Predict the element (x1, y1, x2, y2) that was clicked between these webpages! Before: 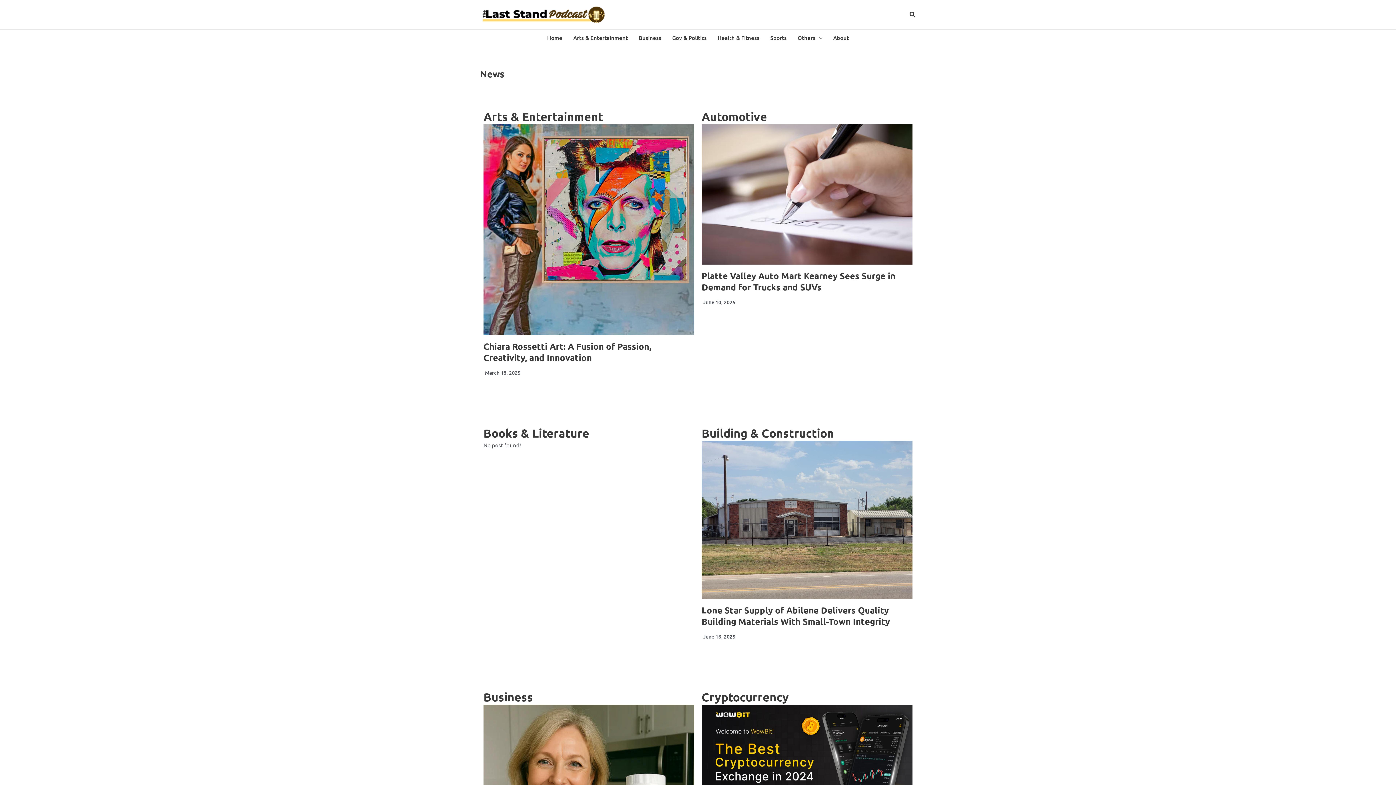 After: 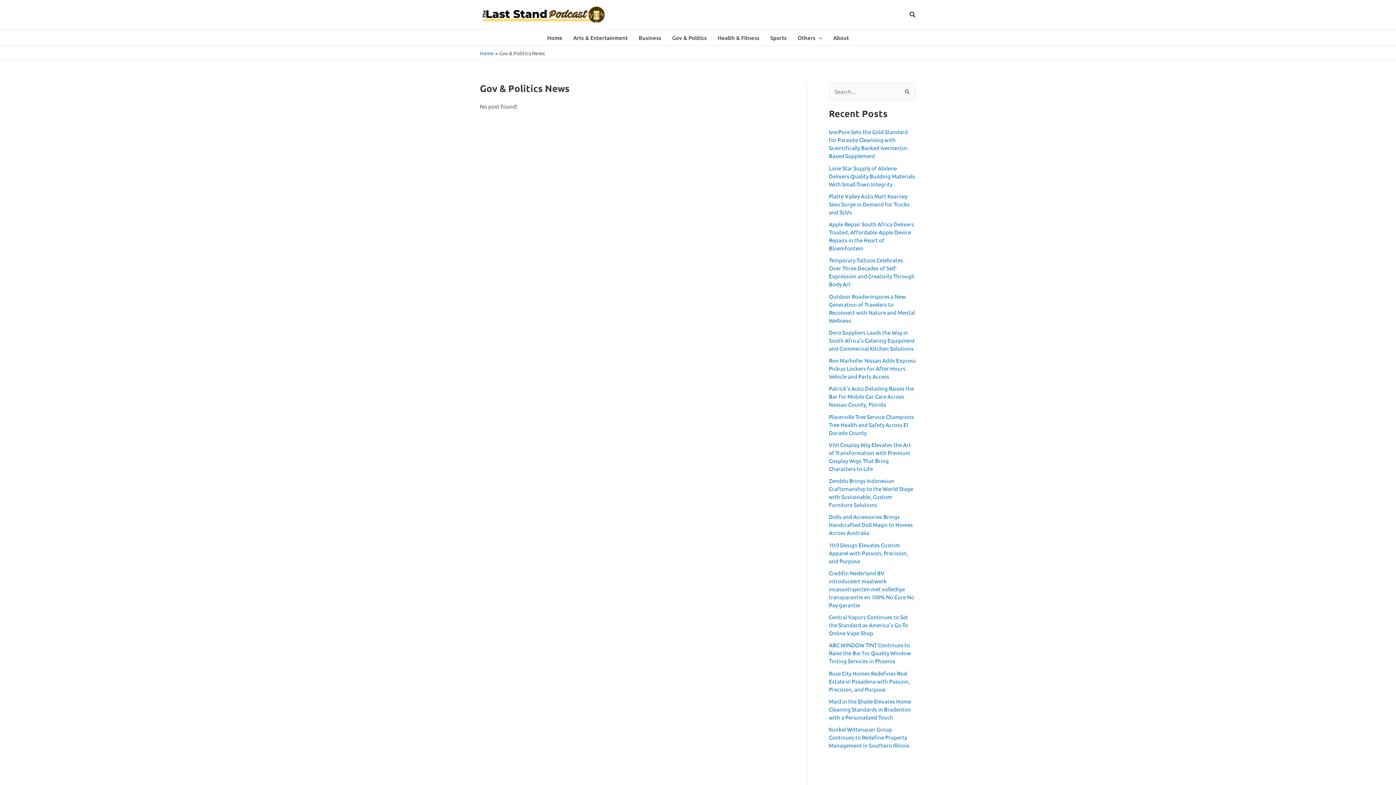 Action: bbox: (666, 29, 712, 45) label: Gov & Politics